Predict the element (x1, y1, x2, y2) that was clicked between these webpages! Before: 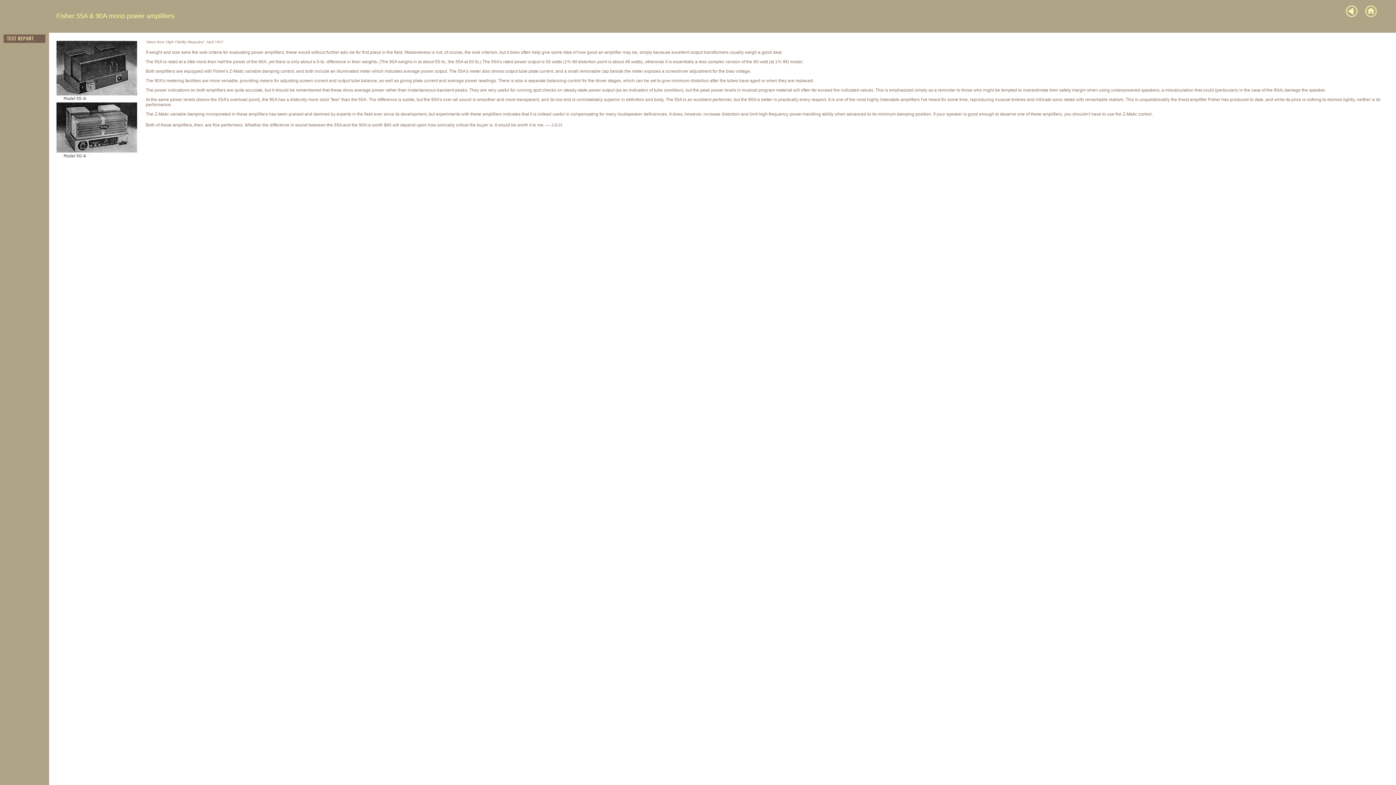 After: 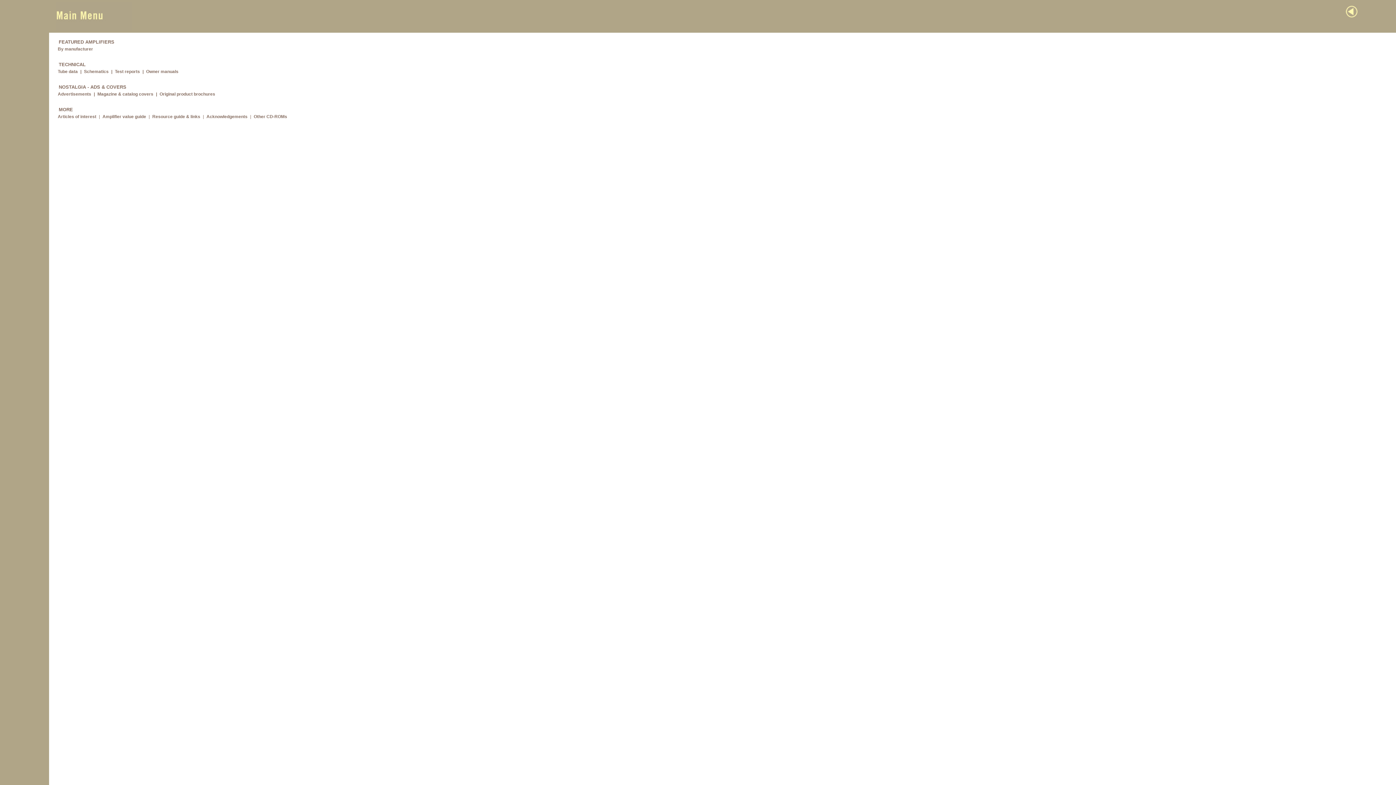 Action: bbox: (1365, 13, 1377, 18)